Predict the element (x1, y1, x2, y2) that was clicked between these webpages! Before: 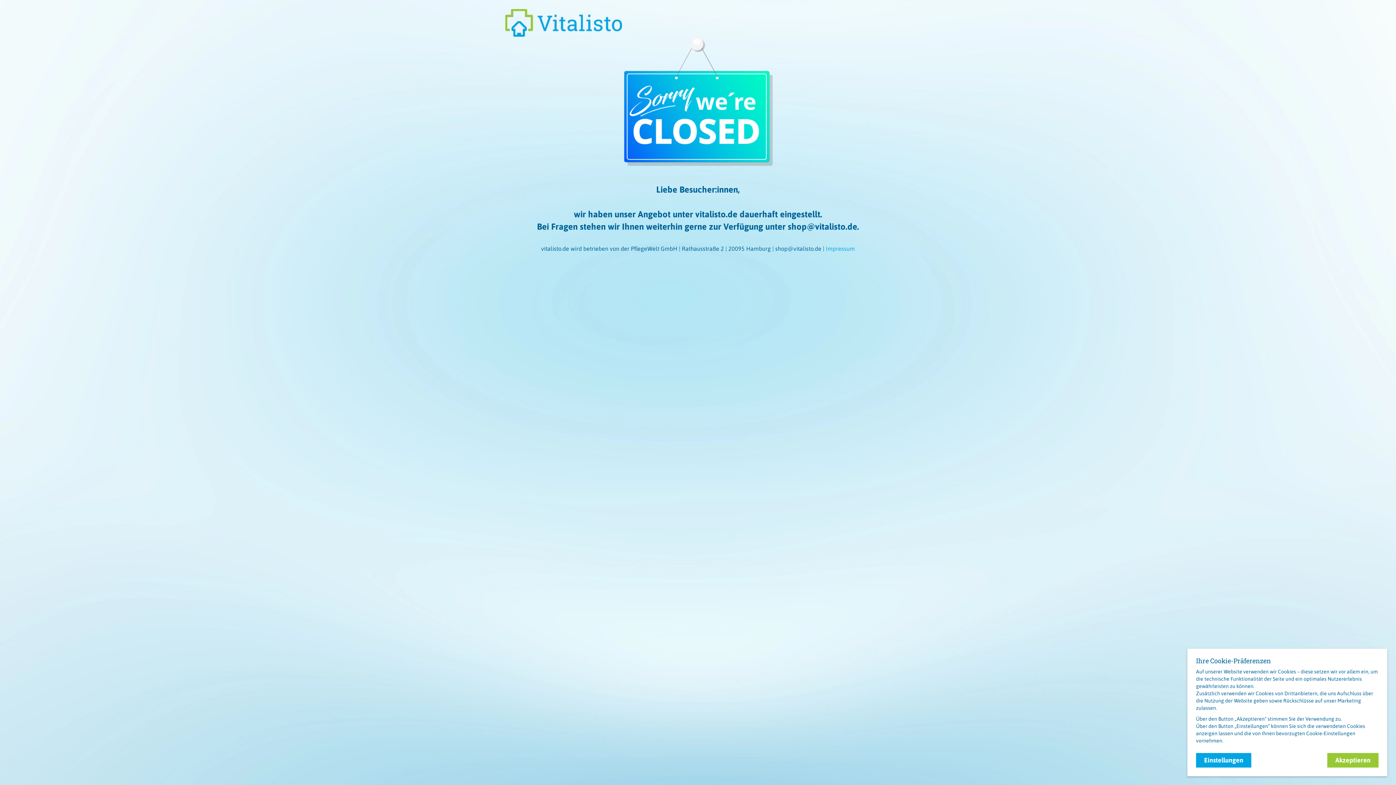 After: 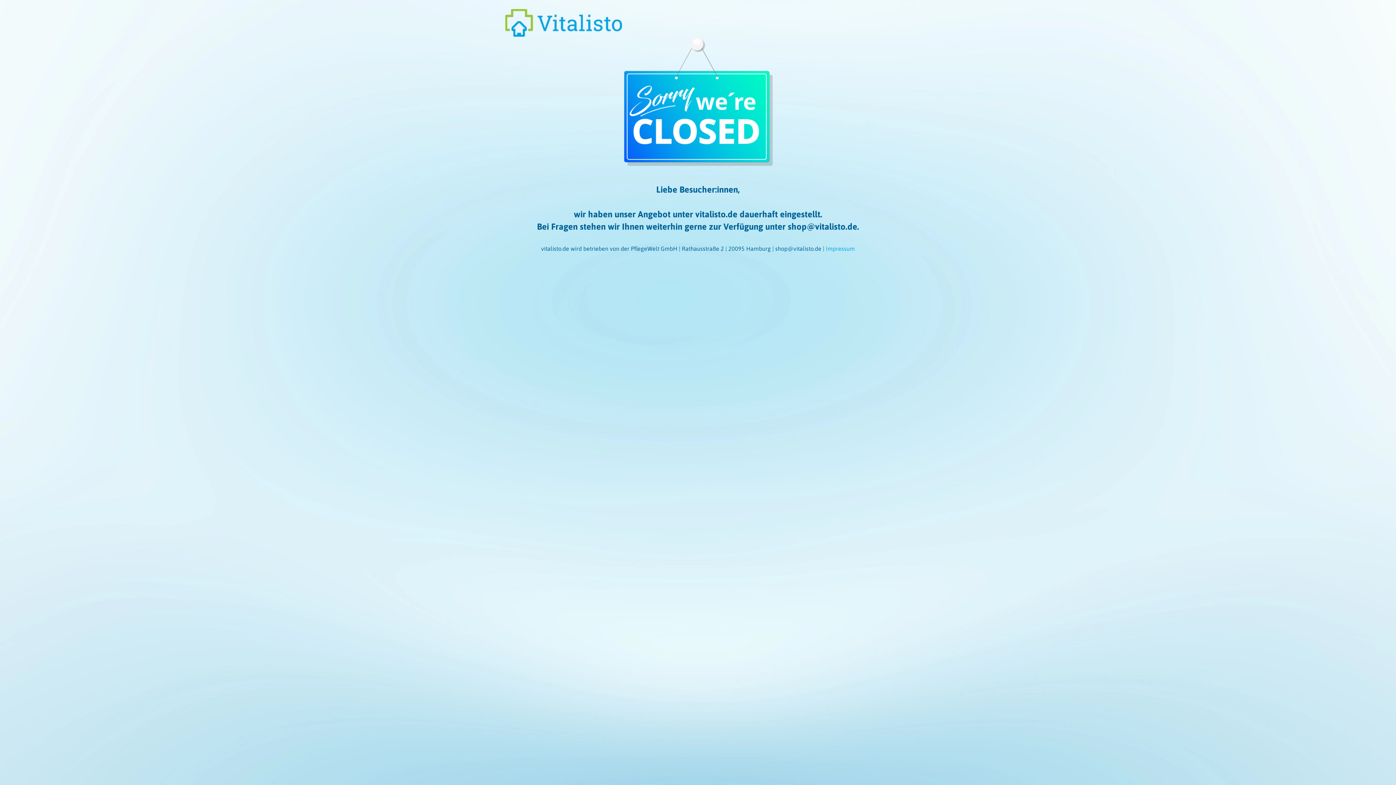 Action: label: Akzeptieren bbox: (1327, 753, 1378, 768)